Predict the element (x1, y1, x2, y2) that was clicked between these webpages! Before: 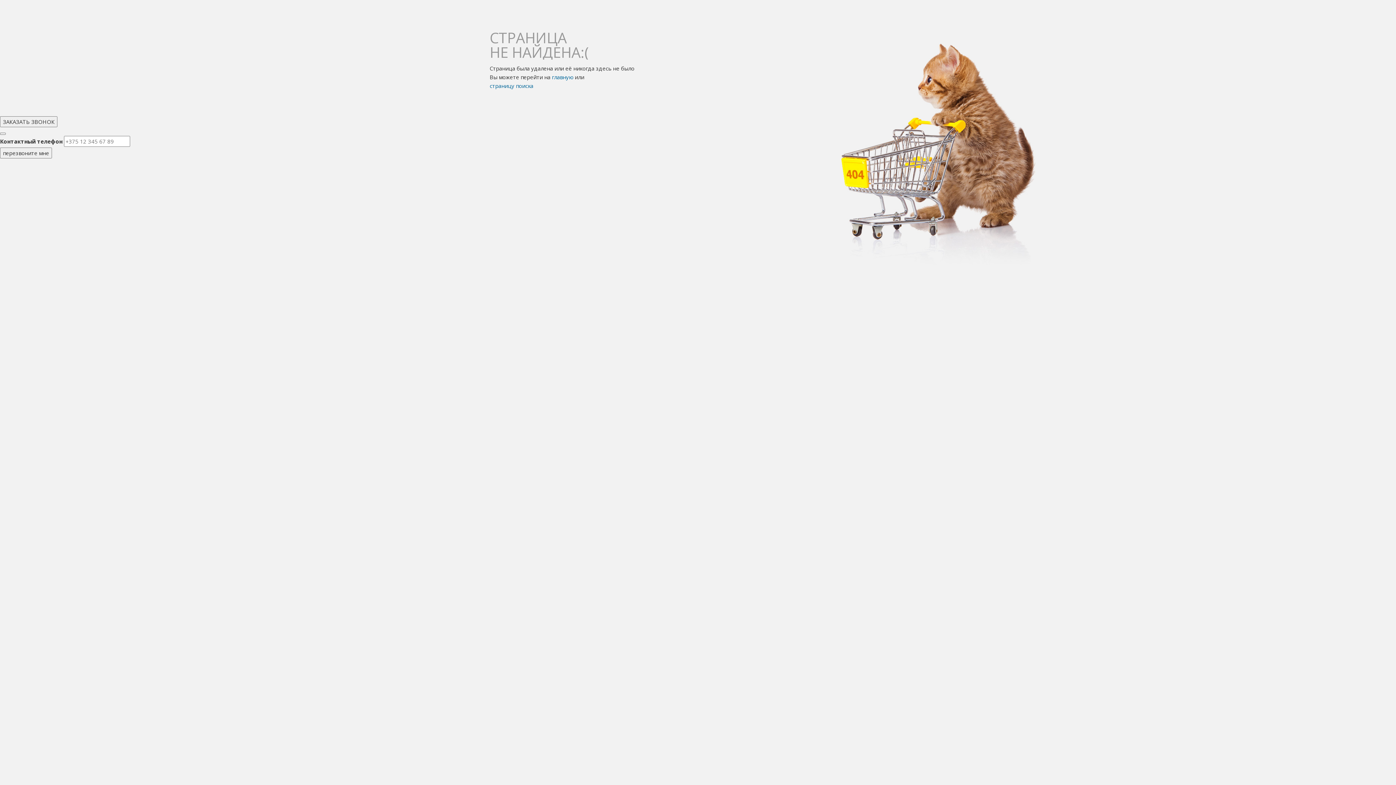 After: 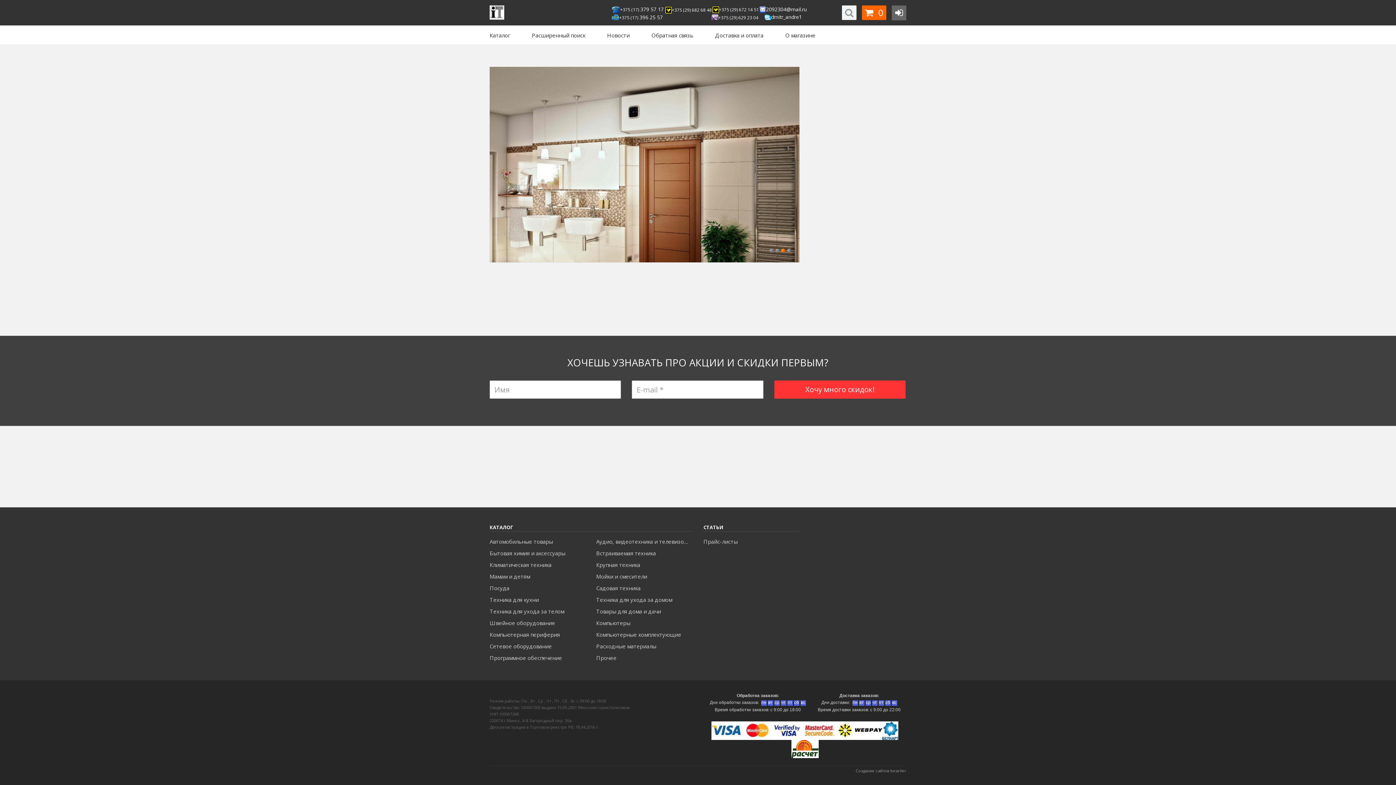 Action: label: главную bbox: (552, 73, 573, 80)